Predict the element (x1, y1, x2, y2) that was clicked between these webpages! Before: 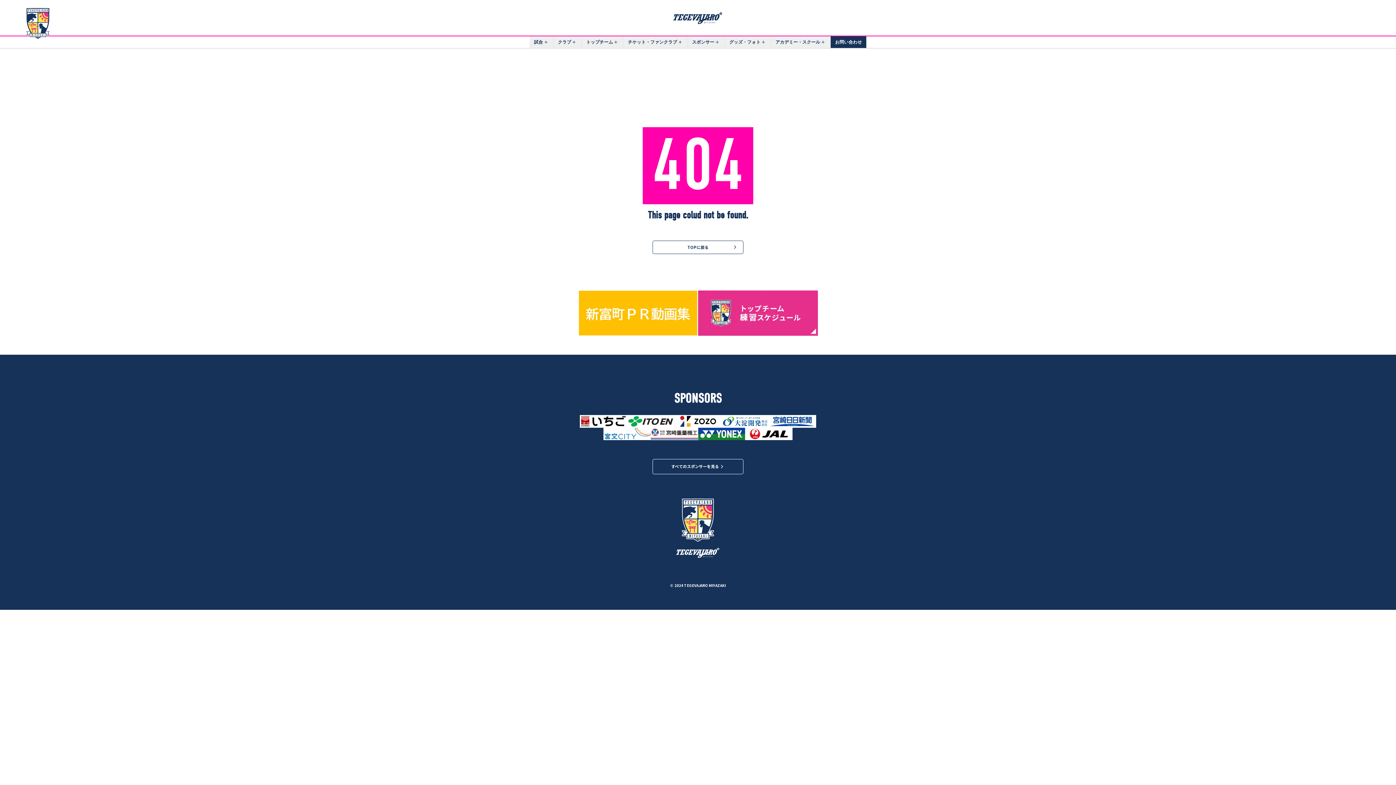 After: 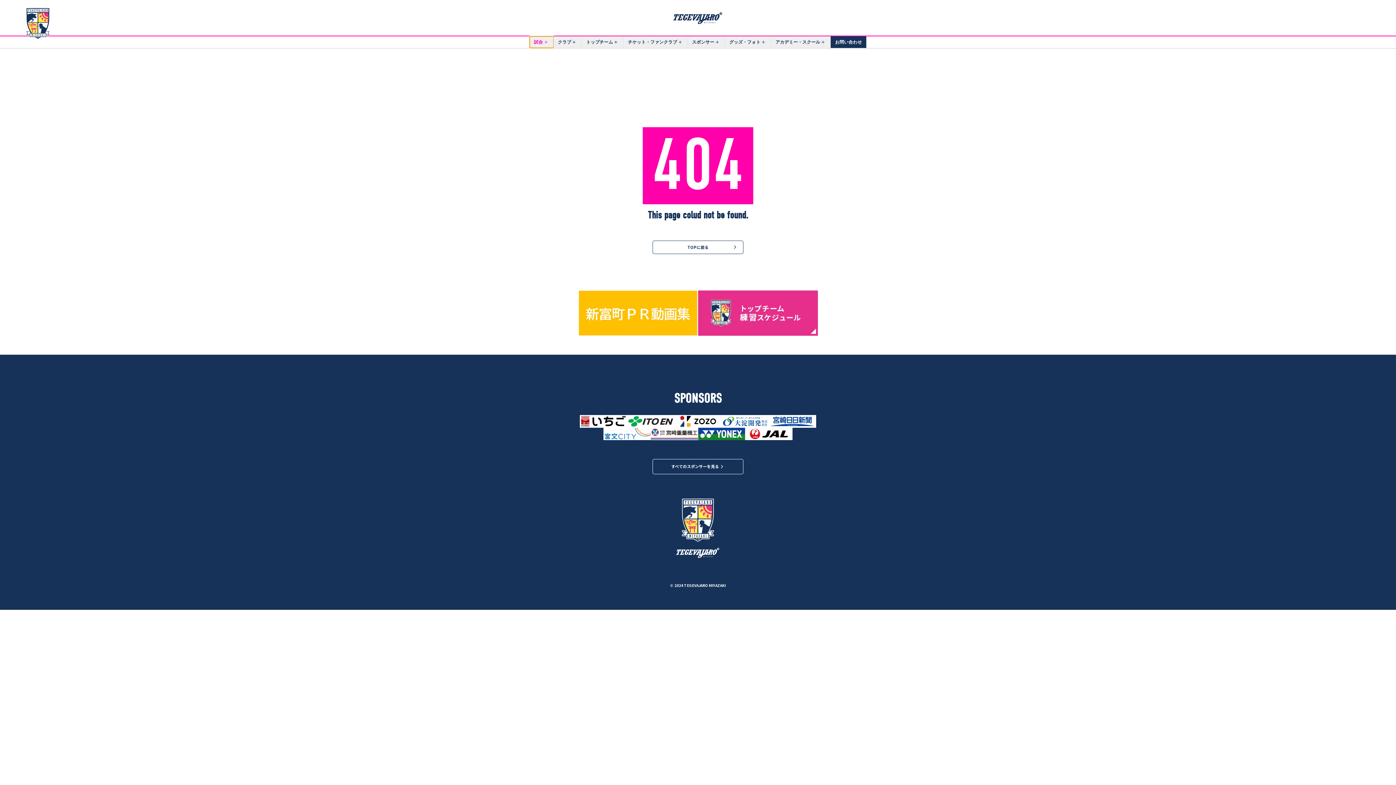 Action: label: 試合 bbox: (529, 36, 553, 47)